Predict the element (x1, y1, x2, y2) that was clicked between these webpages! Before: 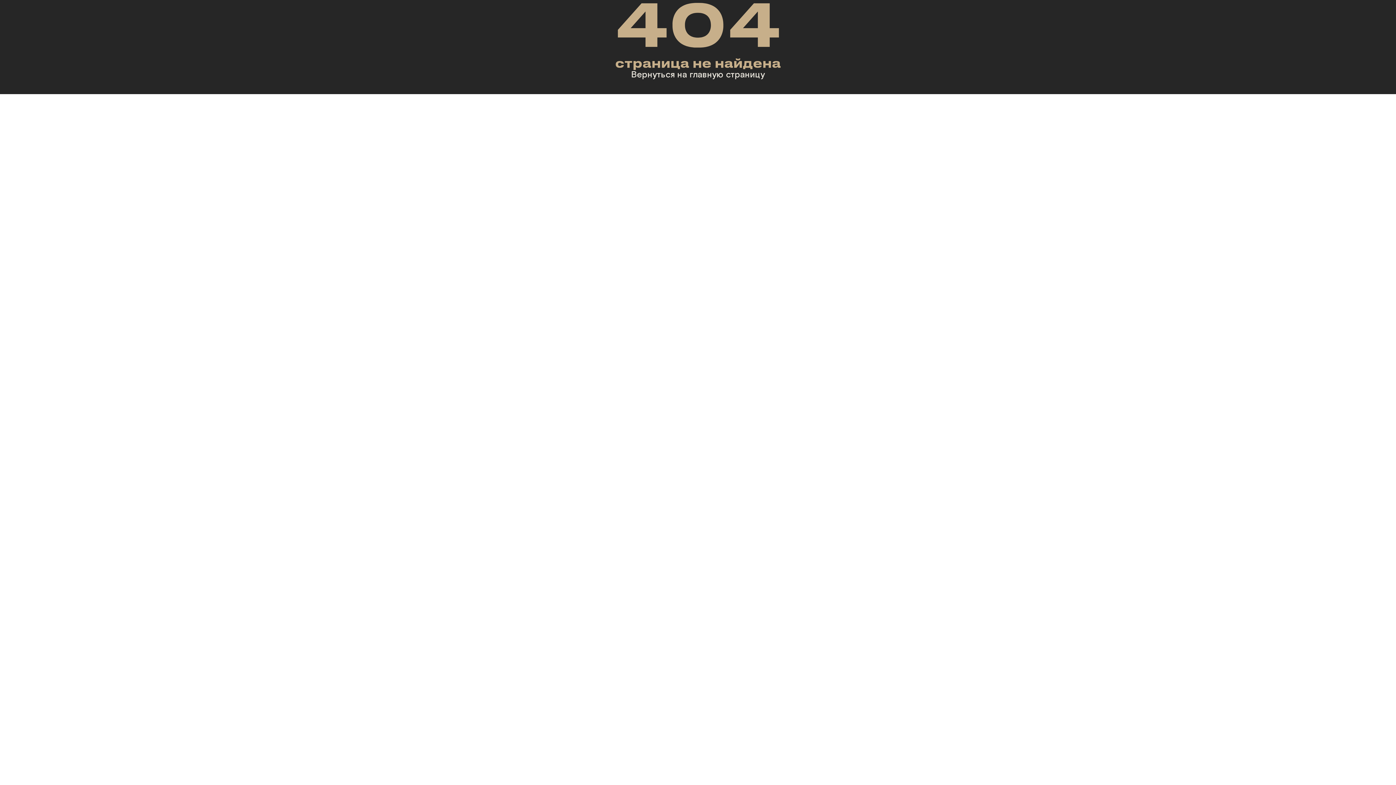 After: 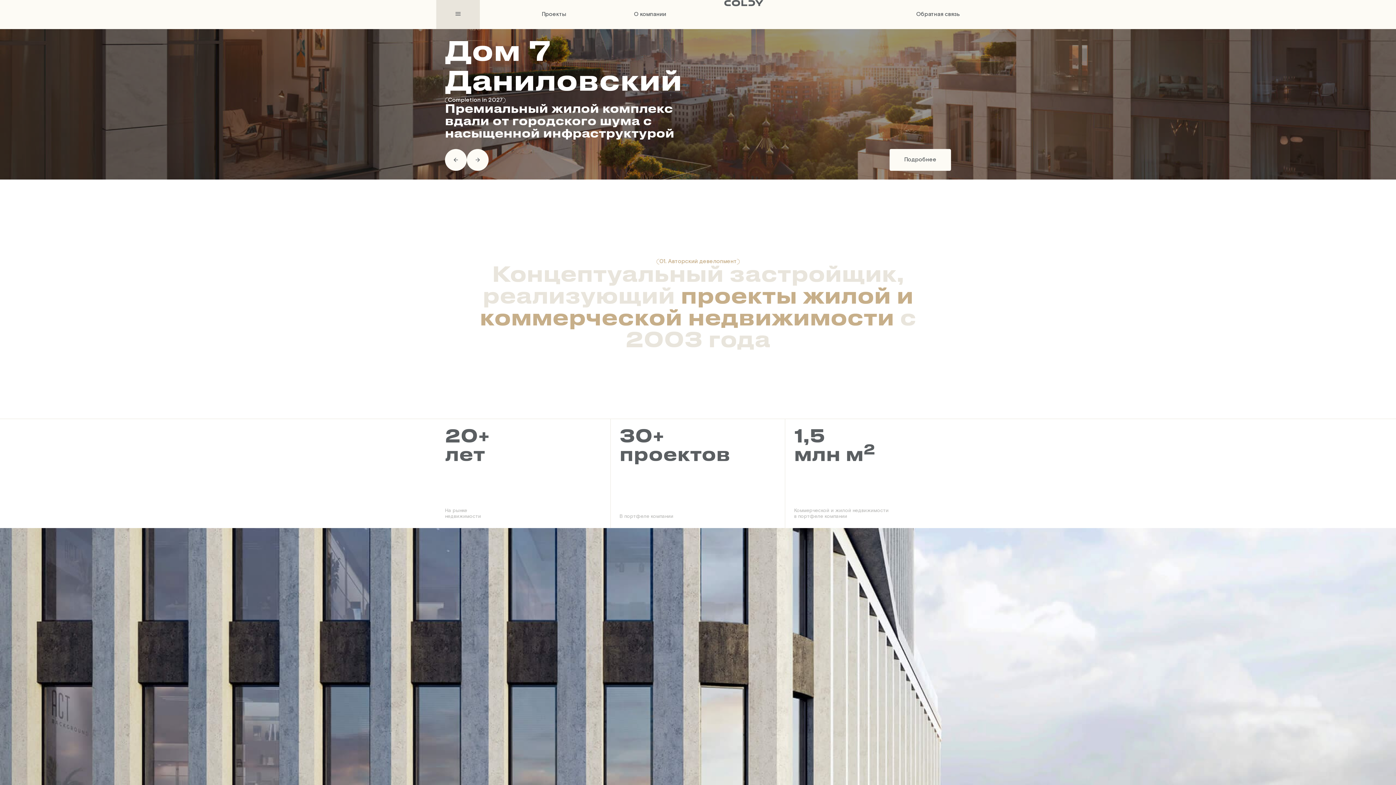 Action: bbox: (631, 69, 765, 79) label: Вернуться на главную страницу